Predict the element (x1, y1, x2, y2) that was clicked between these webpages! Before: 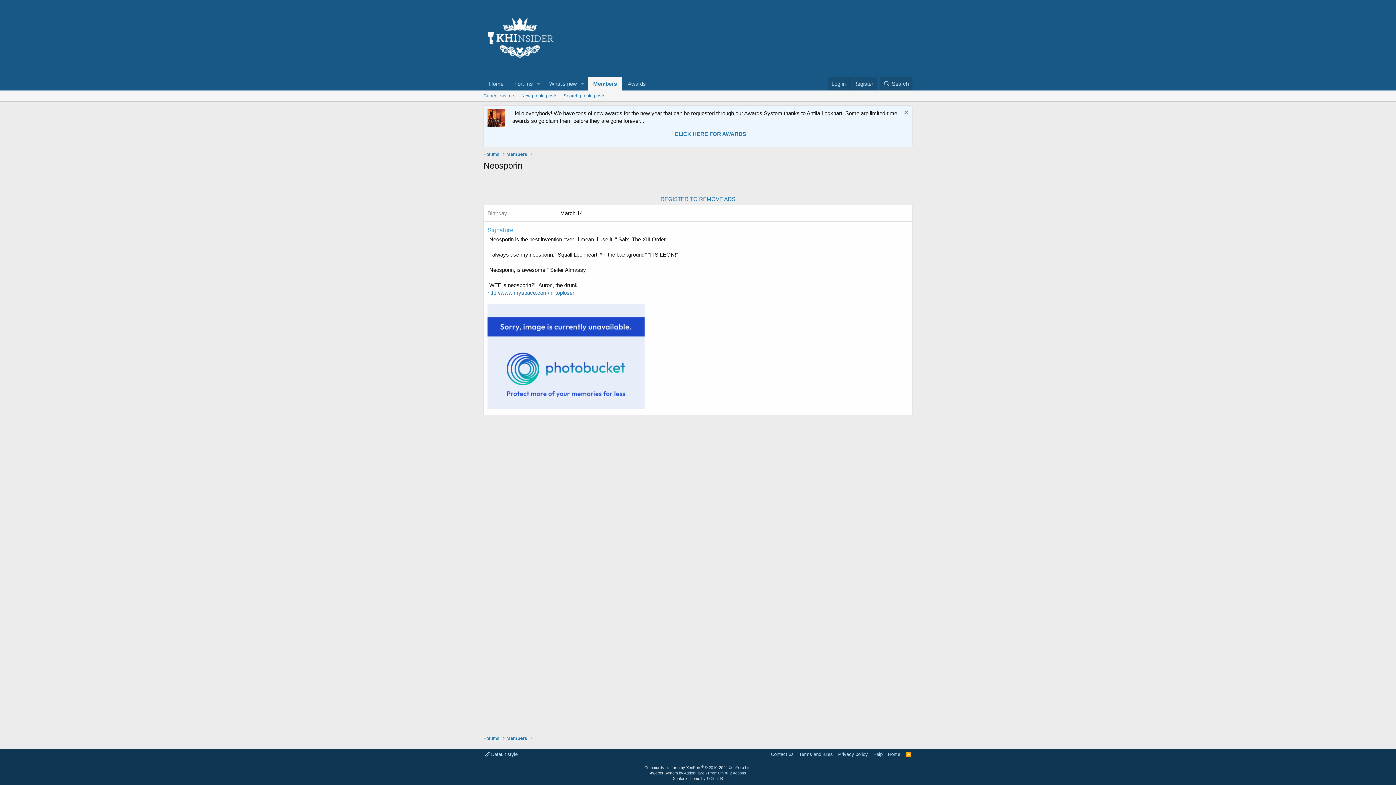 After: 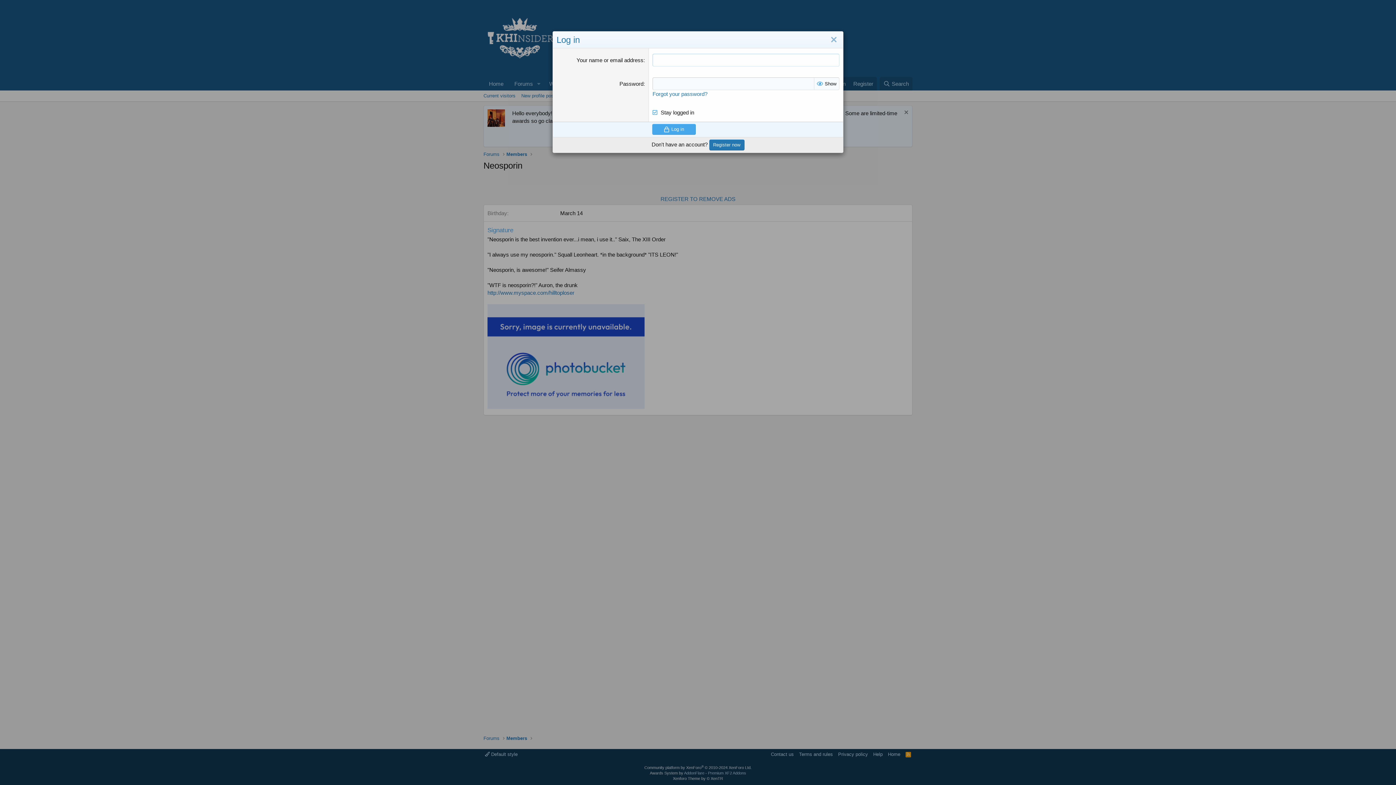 Action: label: Log in bbox: (828, 77, 849, 90)